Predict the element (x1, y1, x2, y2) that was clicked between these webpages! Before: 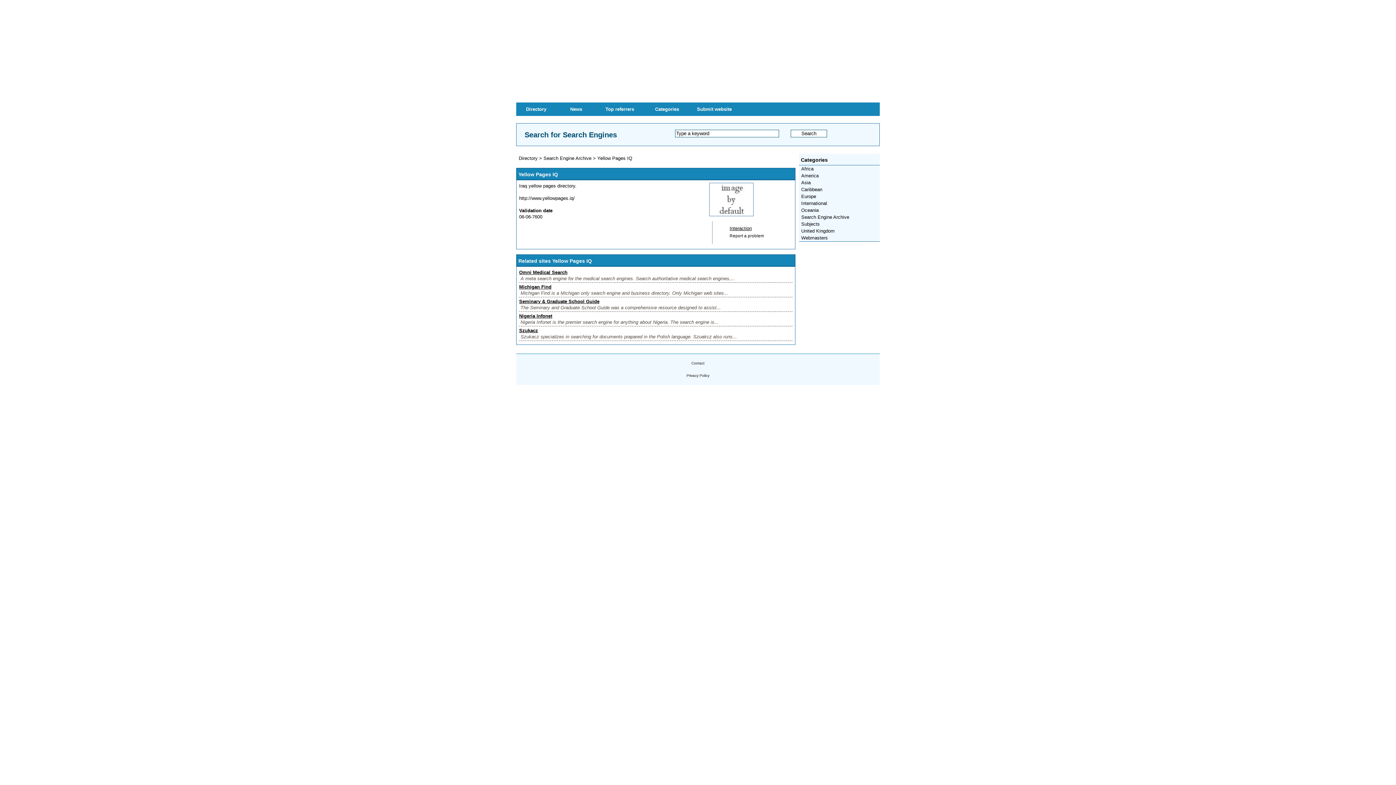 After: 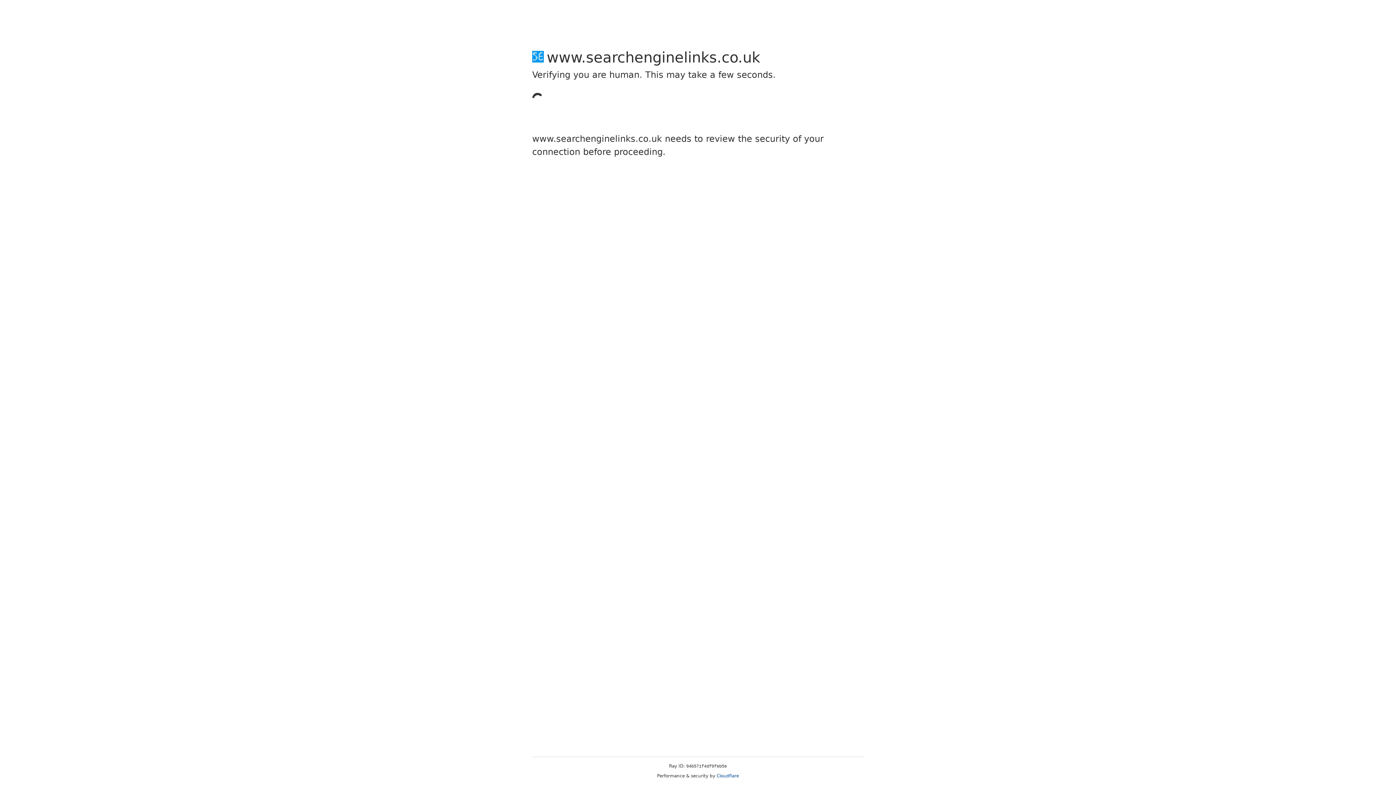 Action: label: Report a problem bbox: (729, 233, 792, 238)